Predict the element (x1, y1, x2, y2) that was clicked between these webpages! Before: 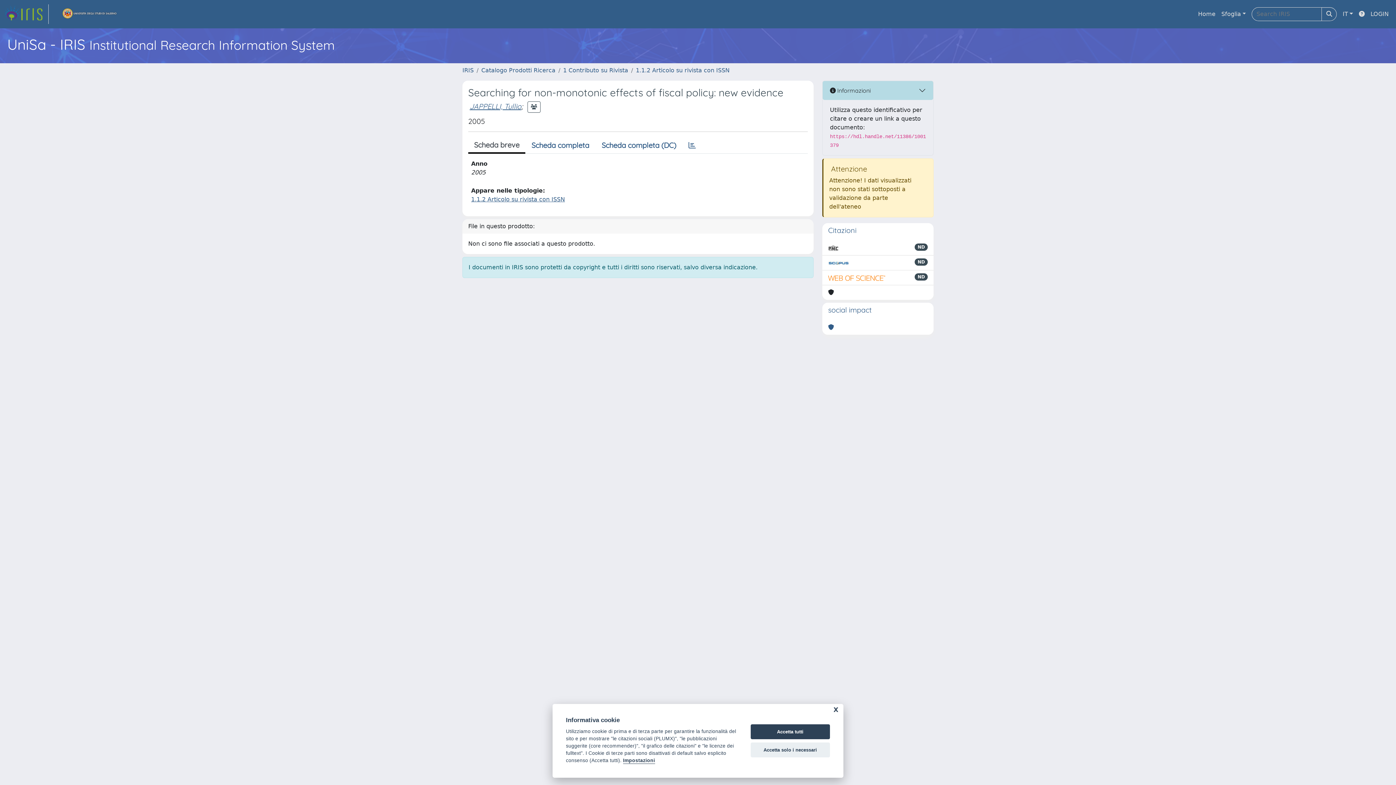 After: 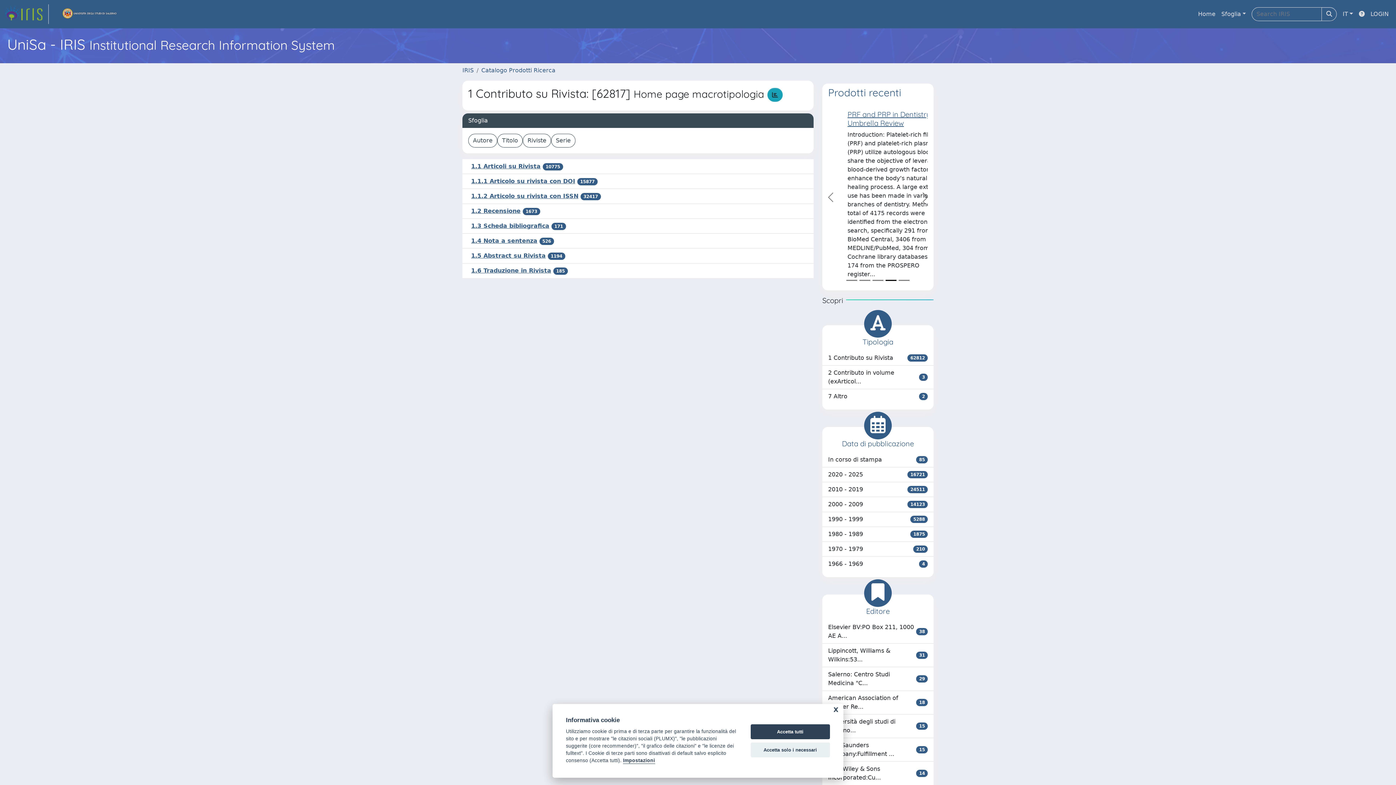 Action: bbox: (563, 66, 628, 73) label: 1 Contributo su Rivista